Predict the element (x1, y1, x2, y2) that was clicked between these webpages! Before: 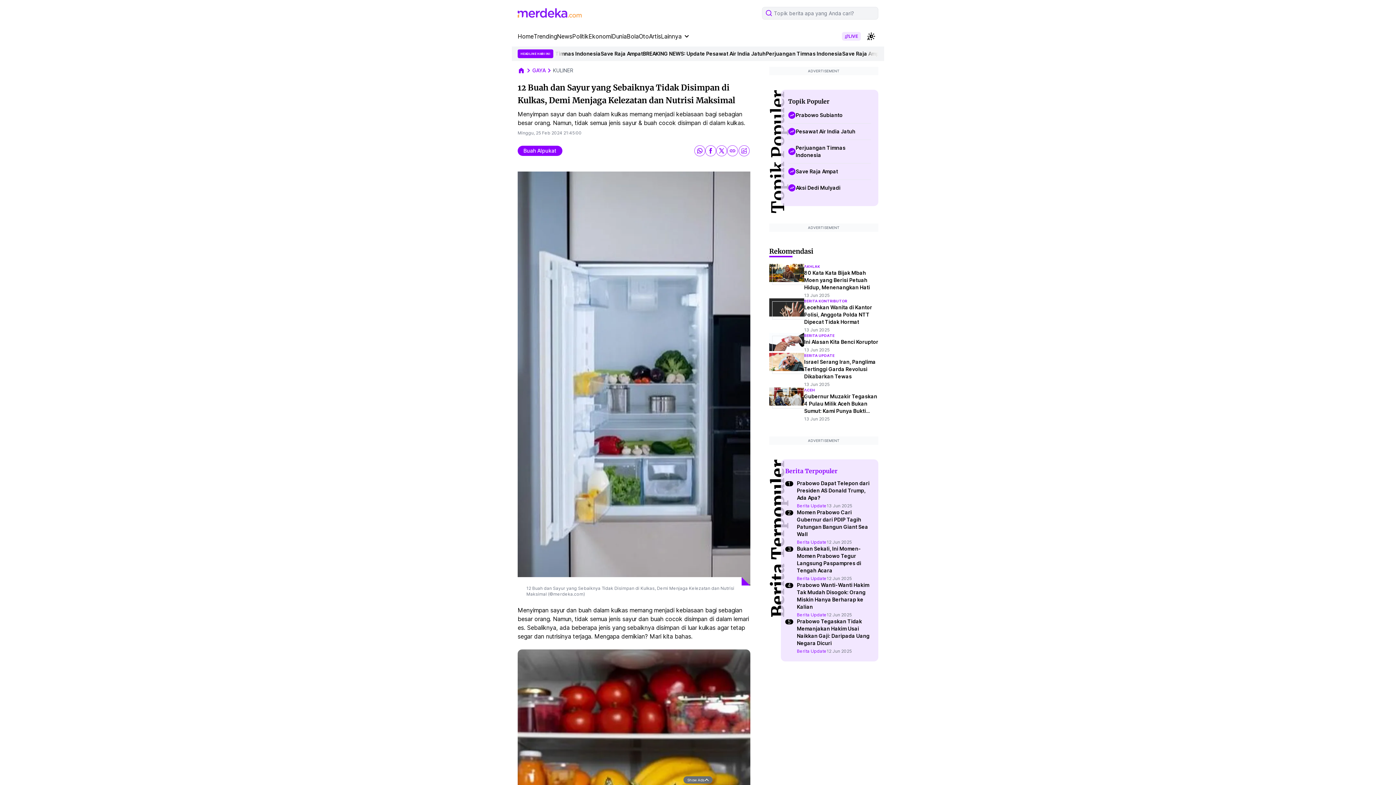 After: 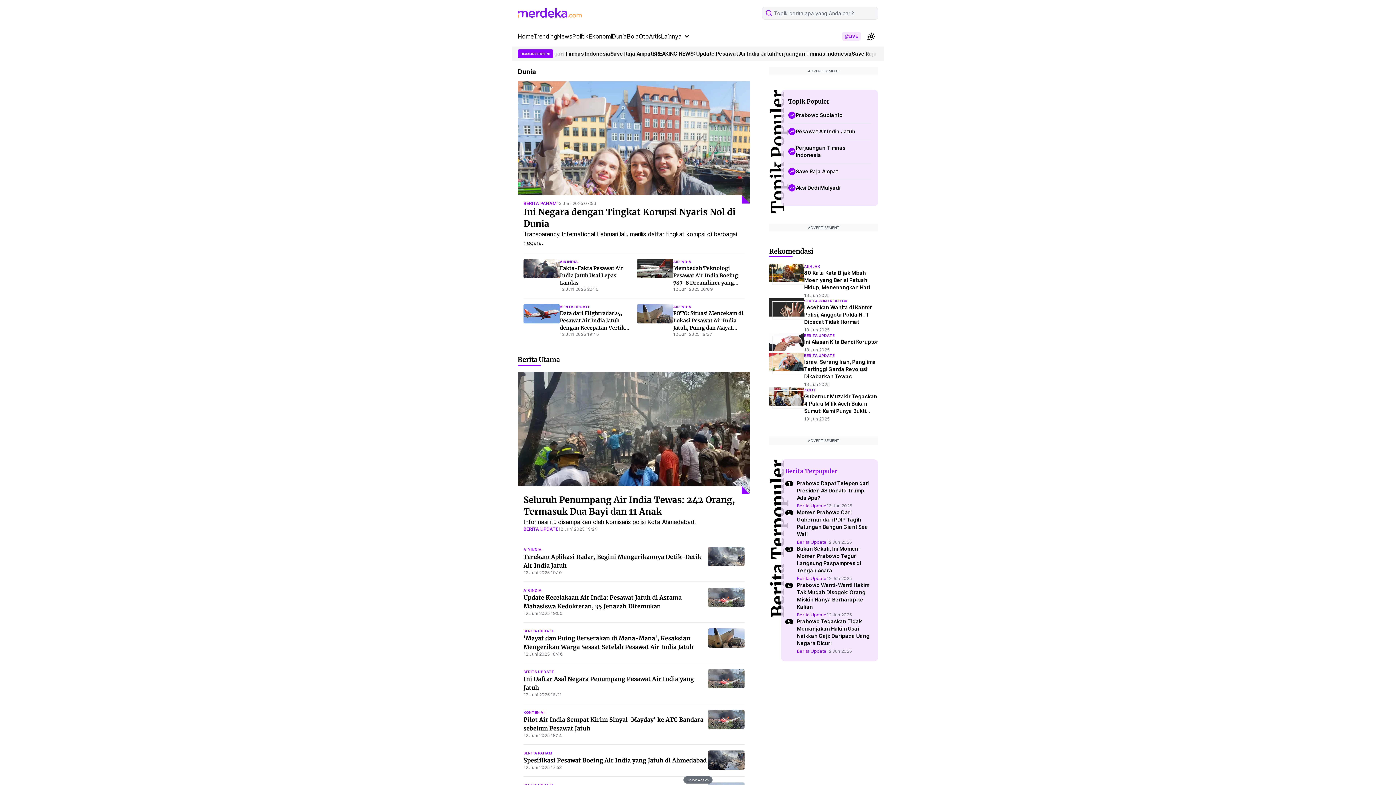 Action: bbox: (612, 32, 626, 40) label: Dunia